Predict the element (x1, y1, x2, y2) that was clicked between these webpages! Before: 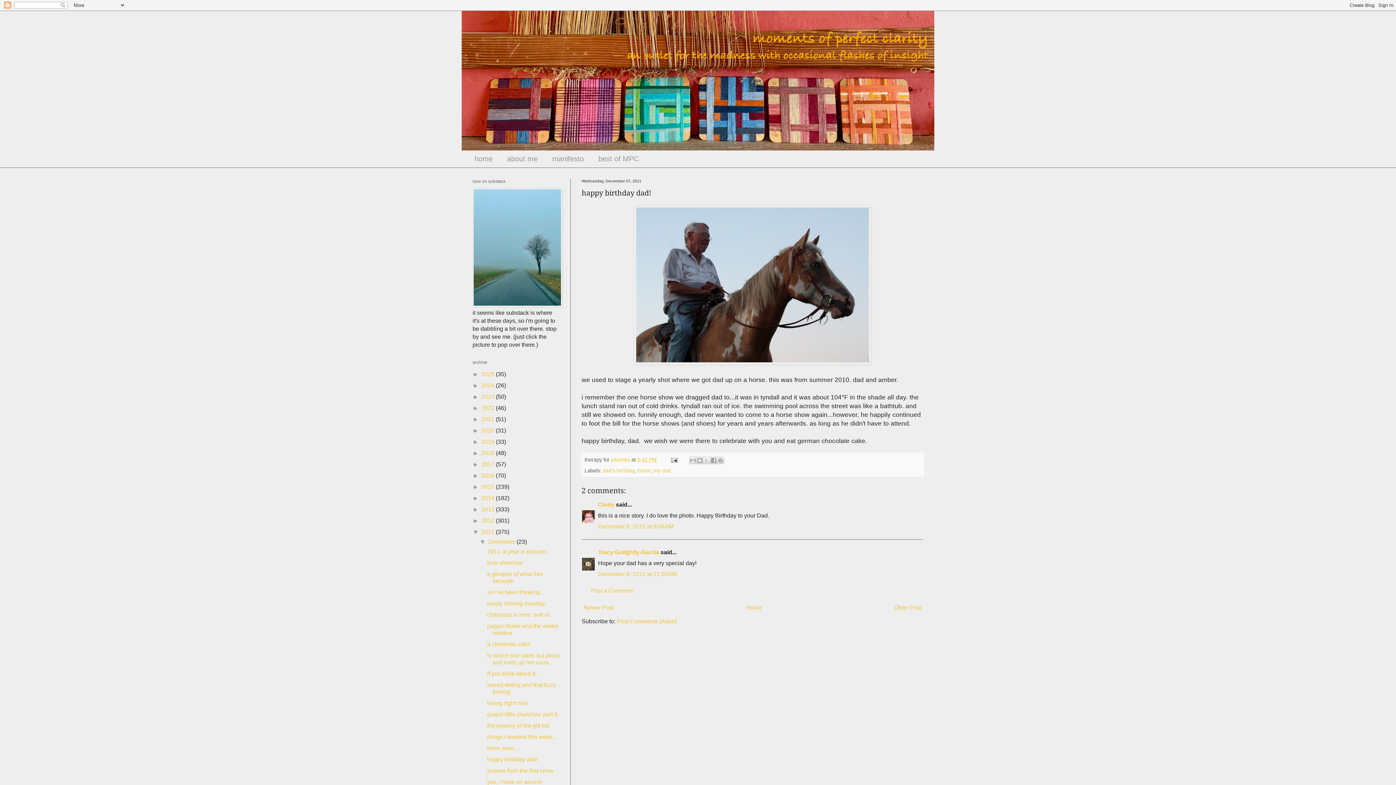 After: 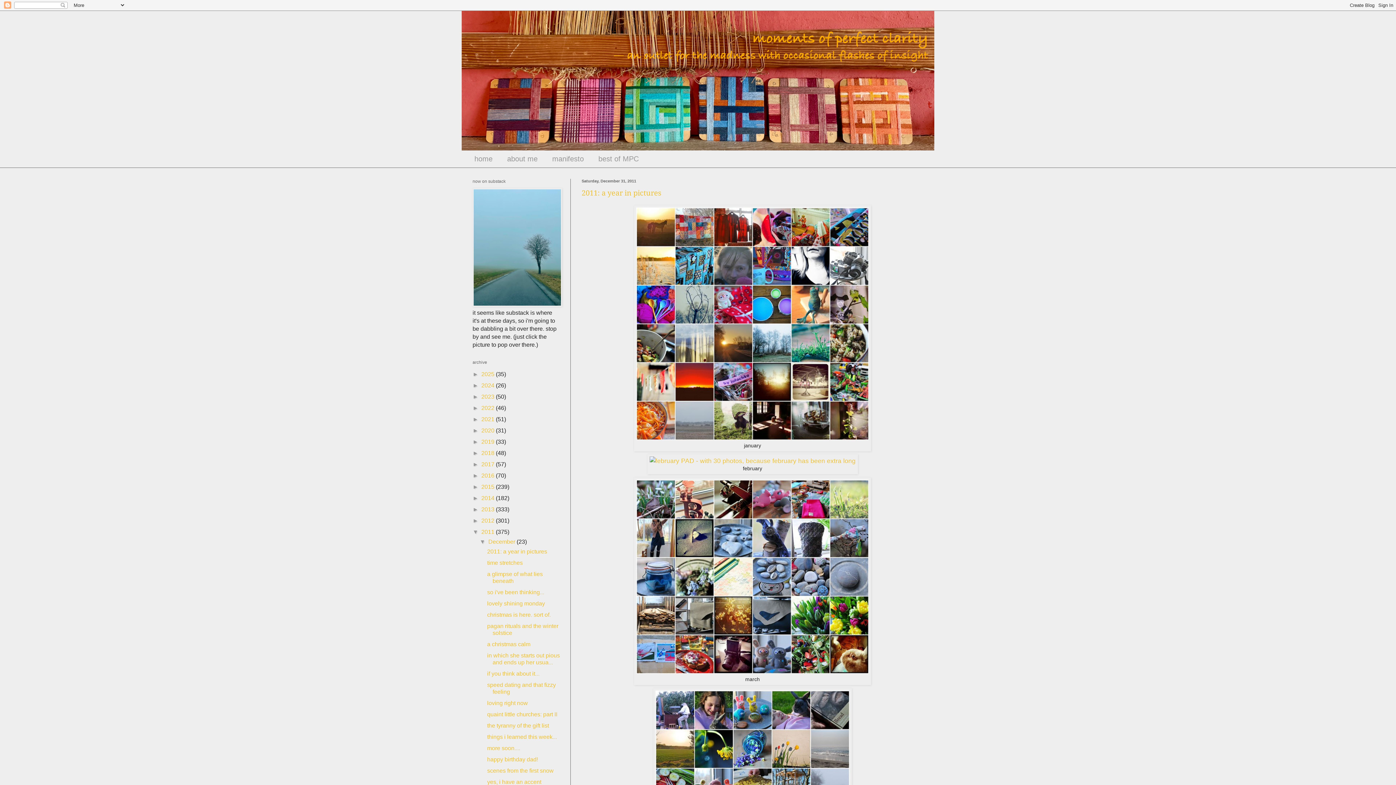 Action: label: December  bbox: (488, 538, 516, 545)